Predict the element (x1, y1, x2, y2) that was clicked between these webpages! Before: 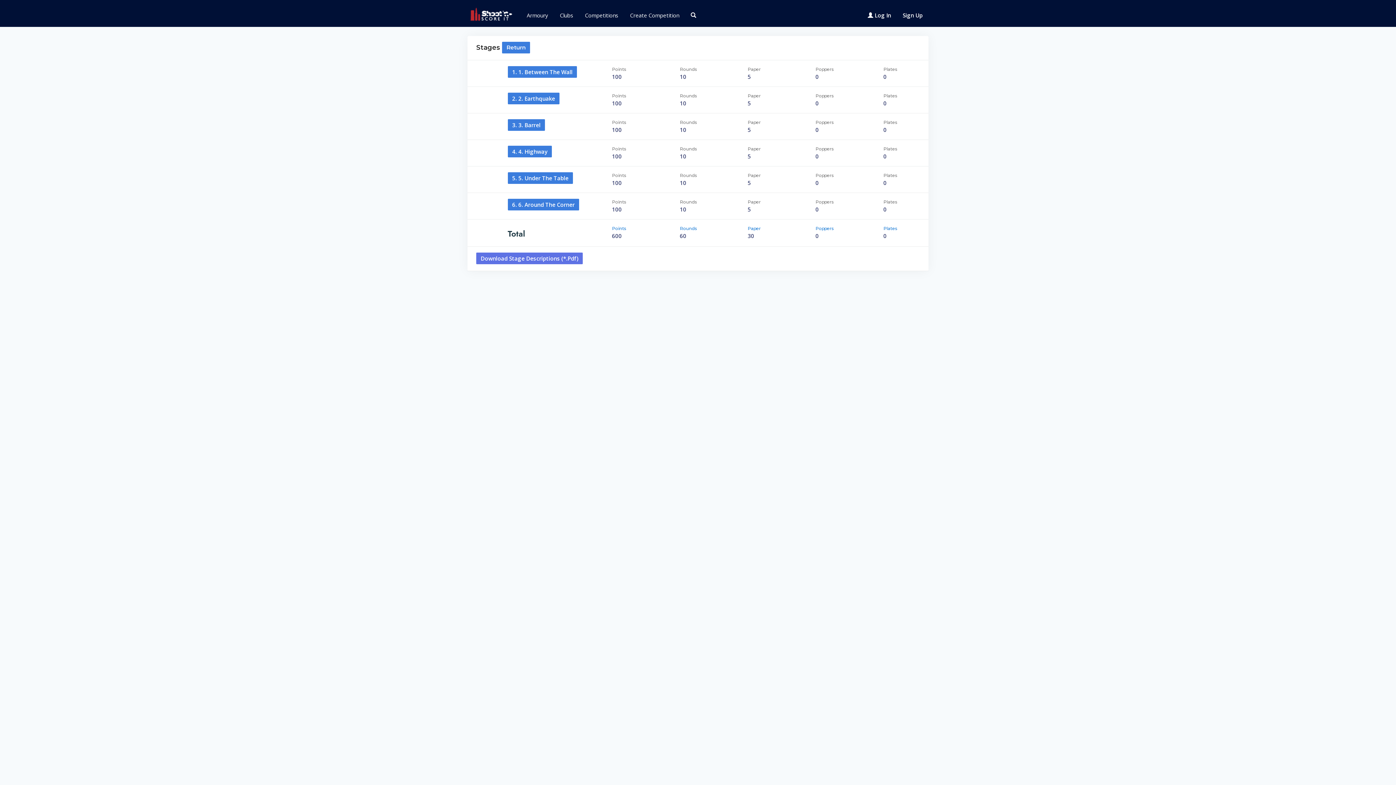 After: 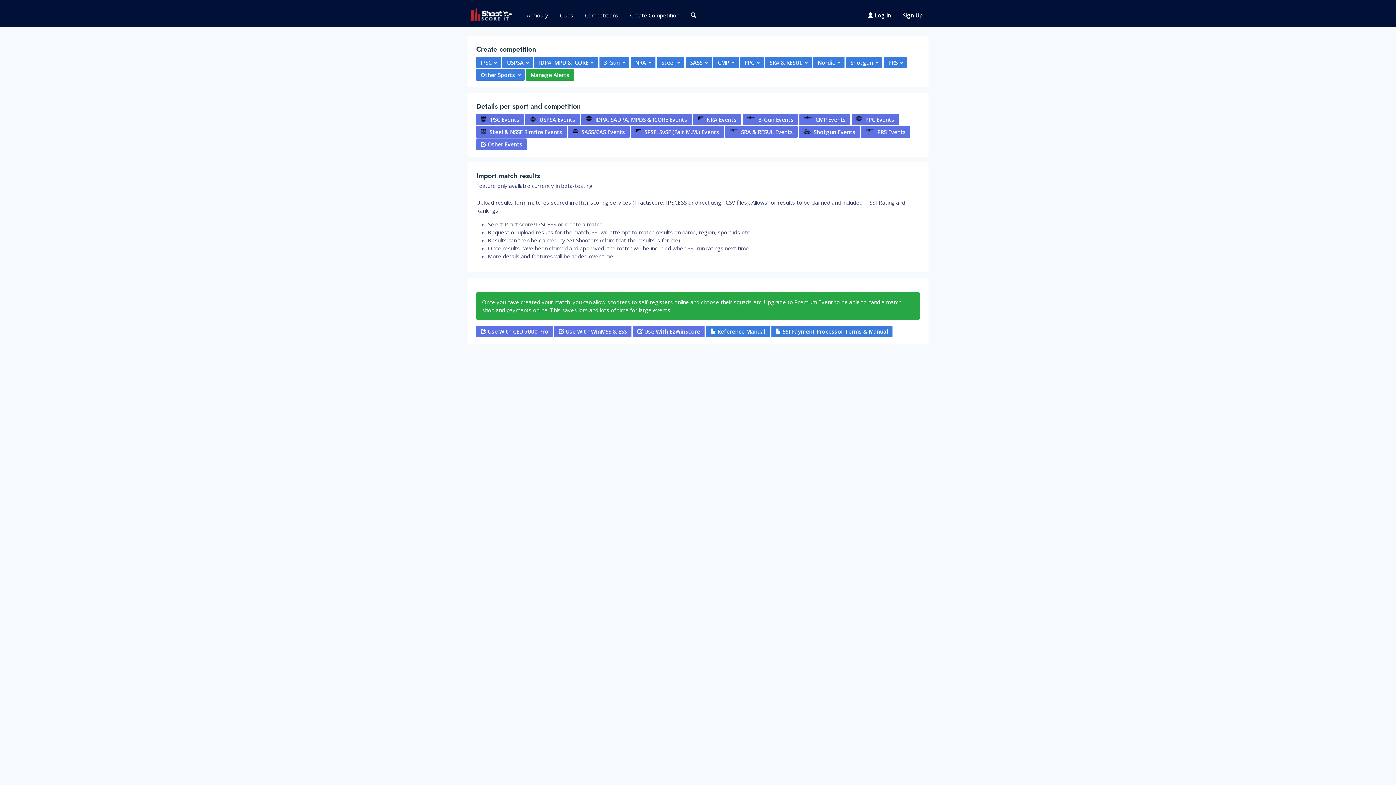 Action: label: Create Competition bbox: (624, 3, 685, 26)